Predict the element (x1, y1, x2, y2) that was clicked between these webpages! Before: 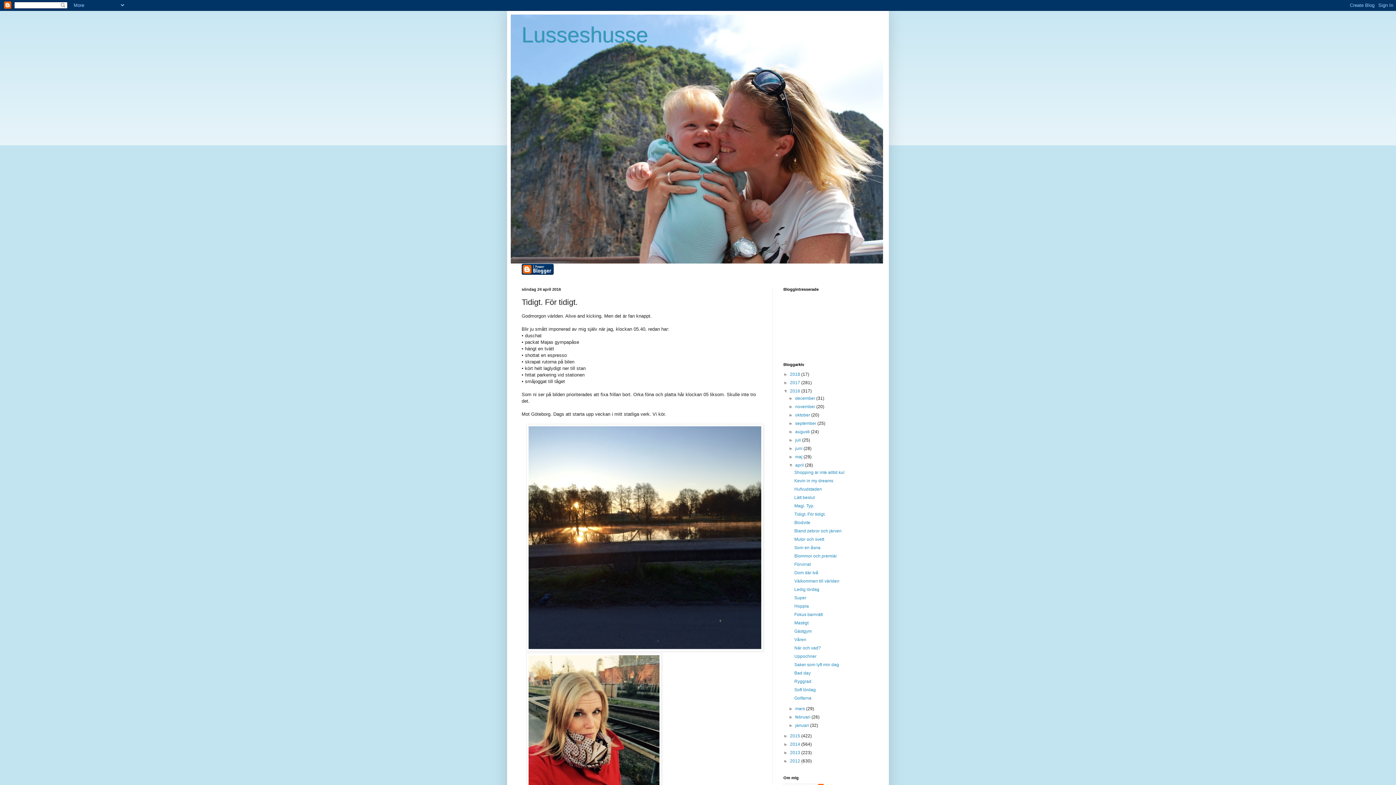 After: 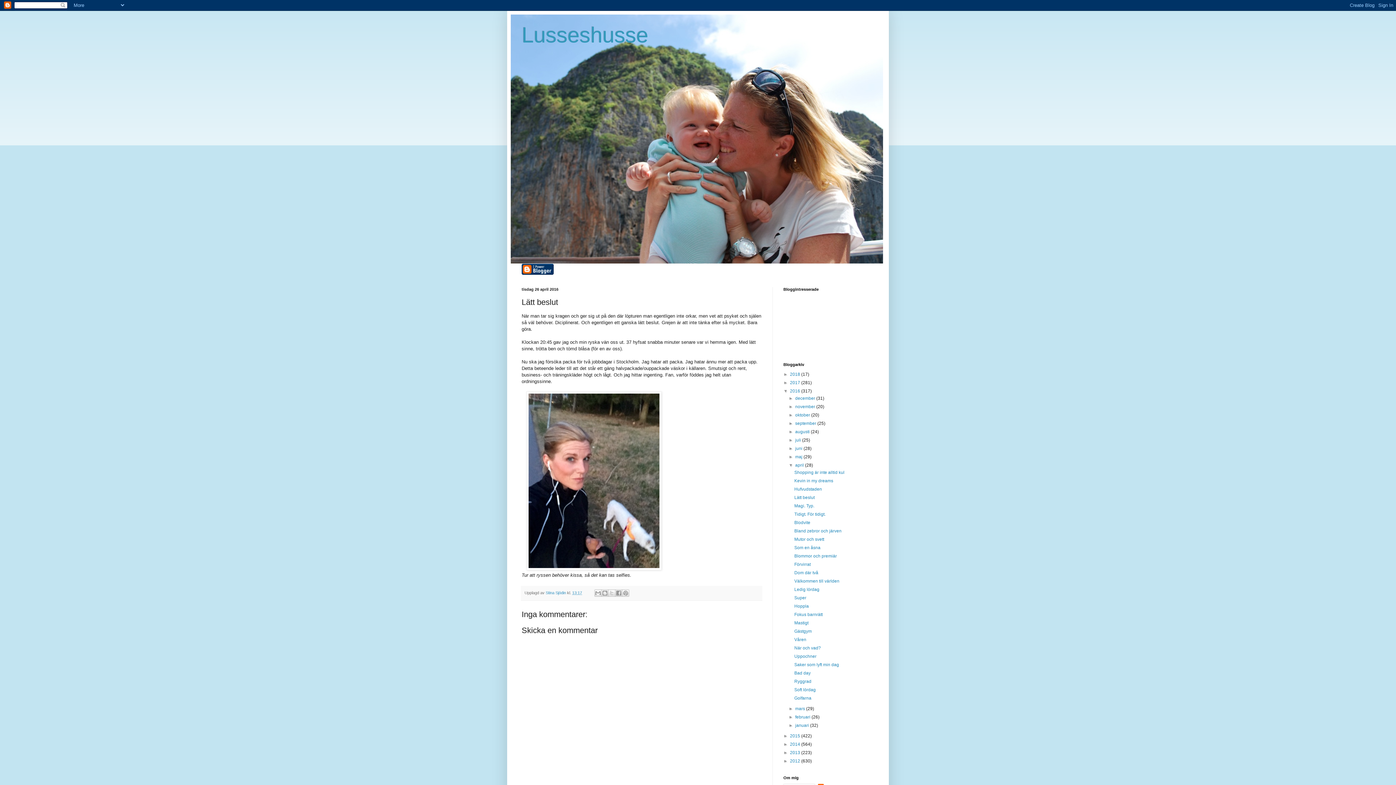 Action: bbox: (794, 495, 814, 500) label: Lätt beslut